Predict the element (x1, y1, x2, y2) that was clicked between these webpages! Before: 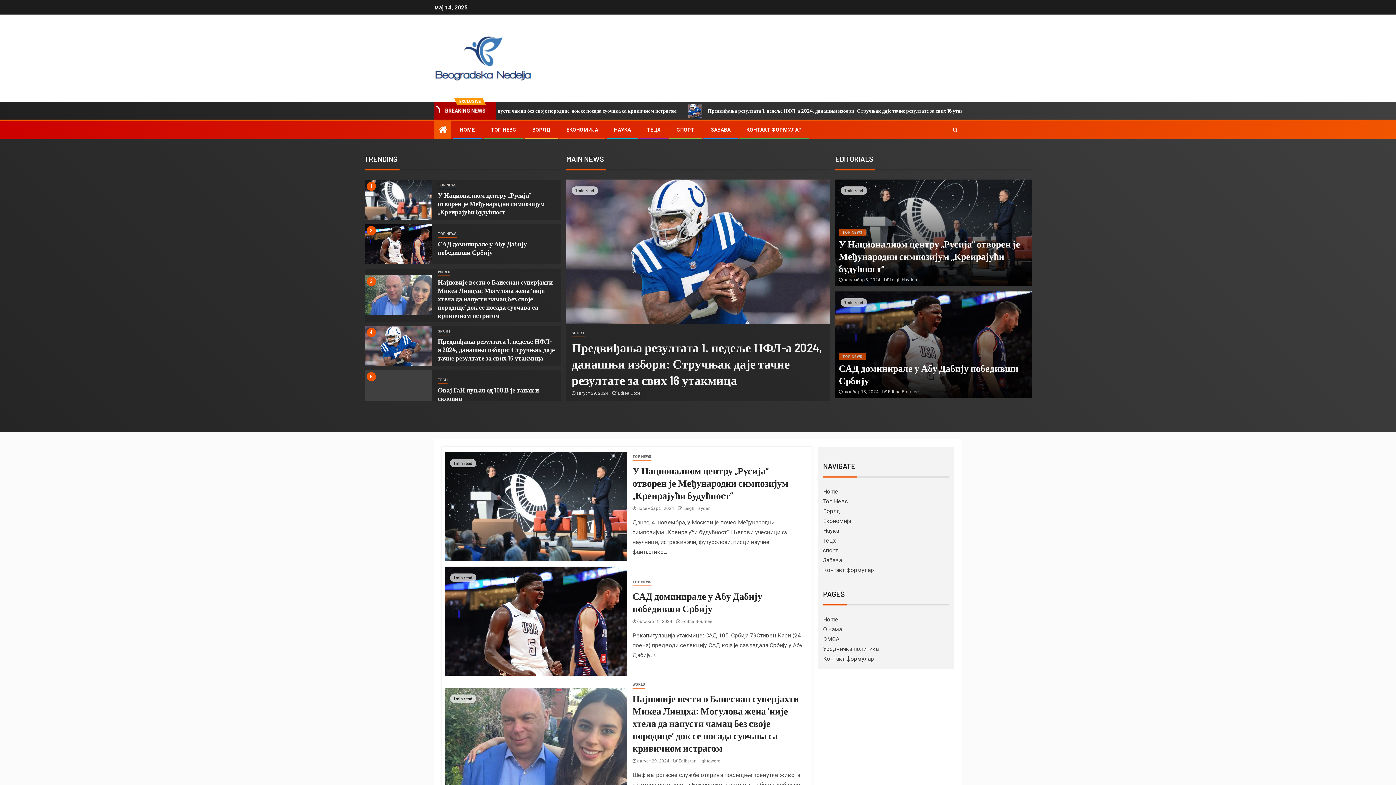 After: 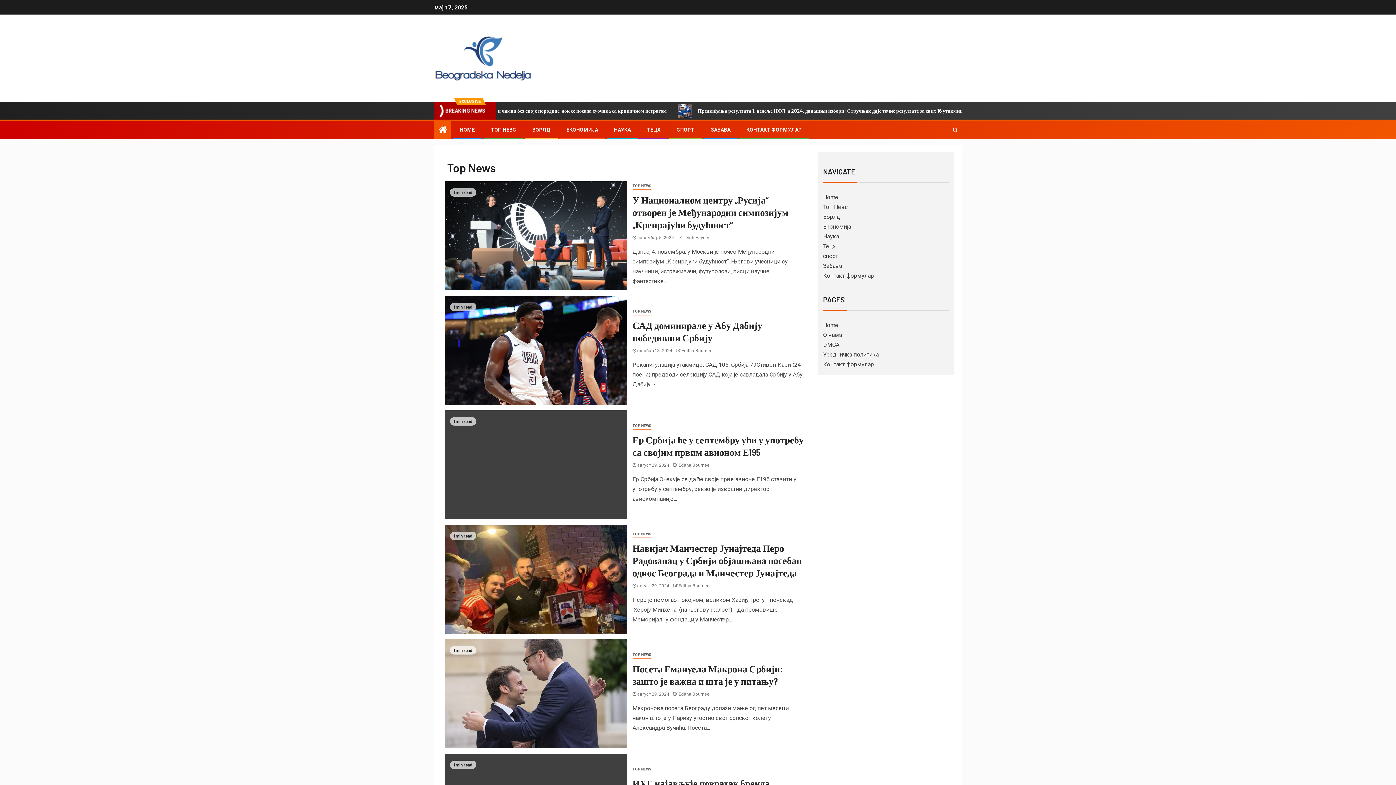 Action: label: TOP NEWS bbox: (839, 229, 866, 236)